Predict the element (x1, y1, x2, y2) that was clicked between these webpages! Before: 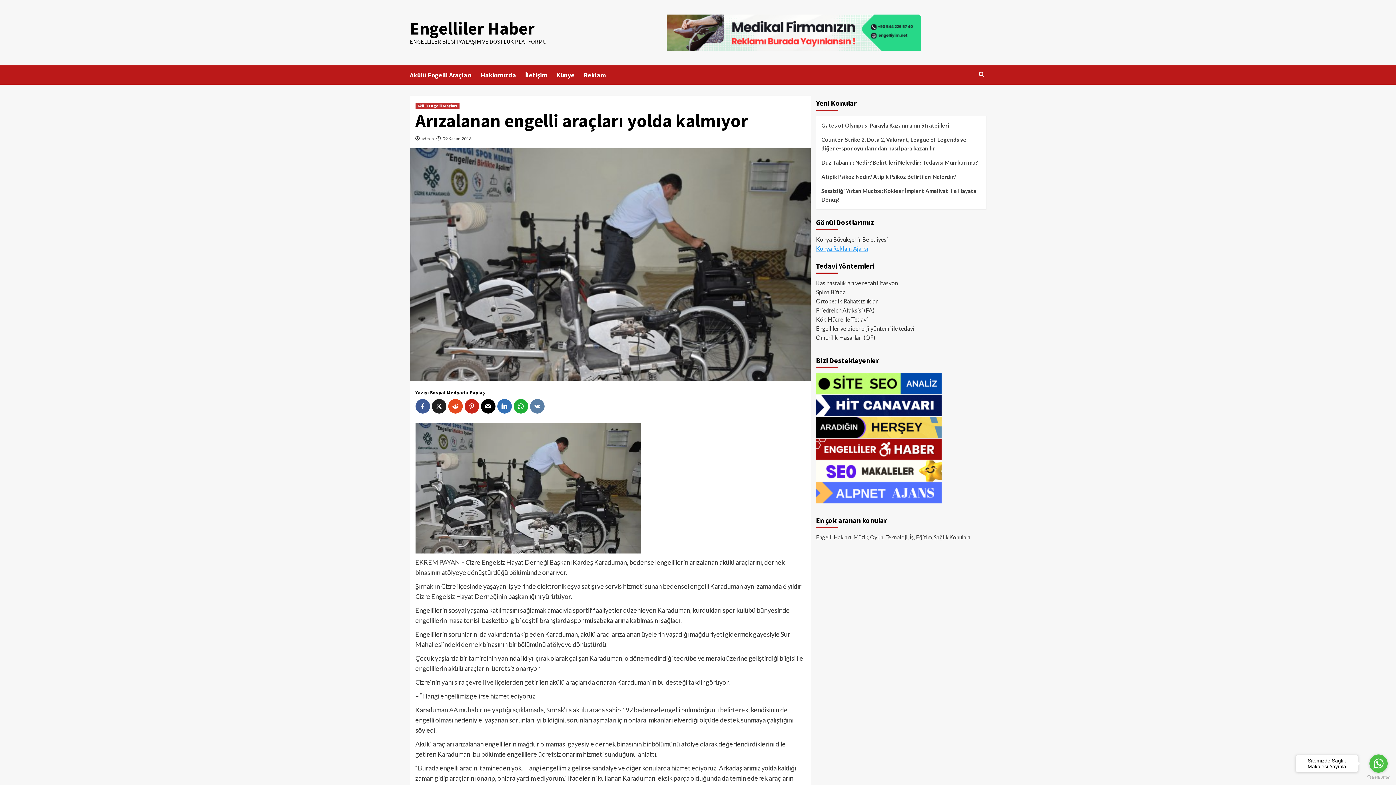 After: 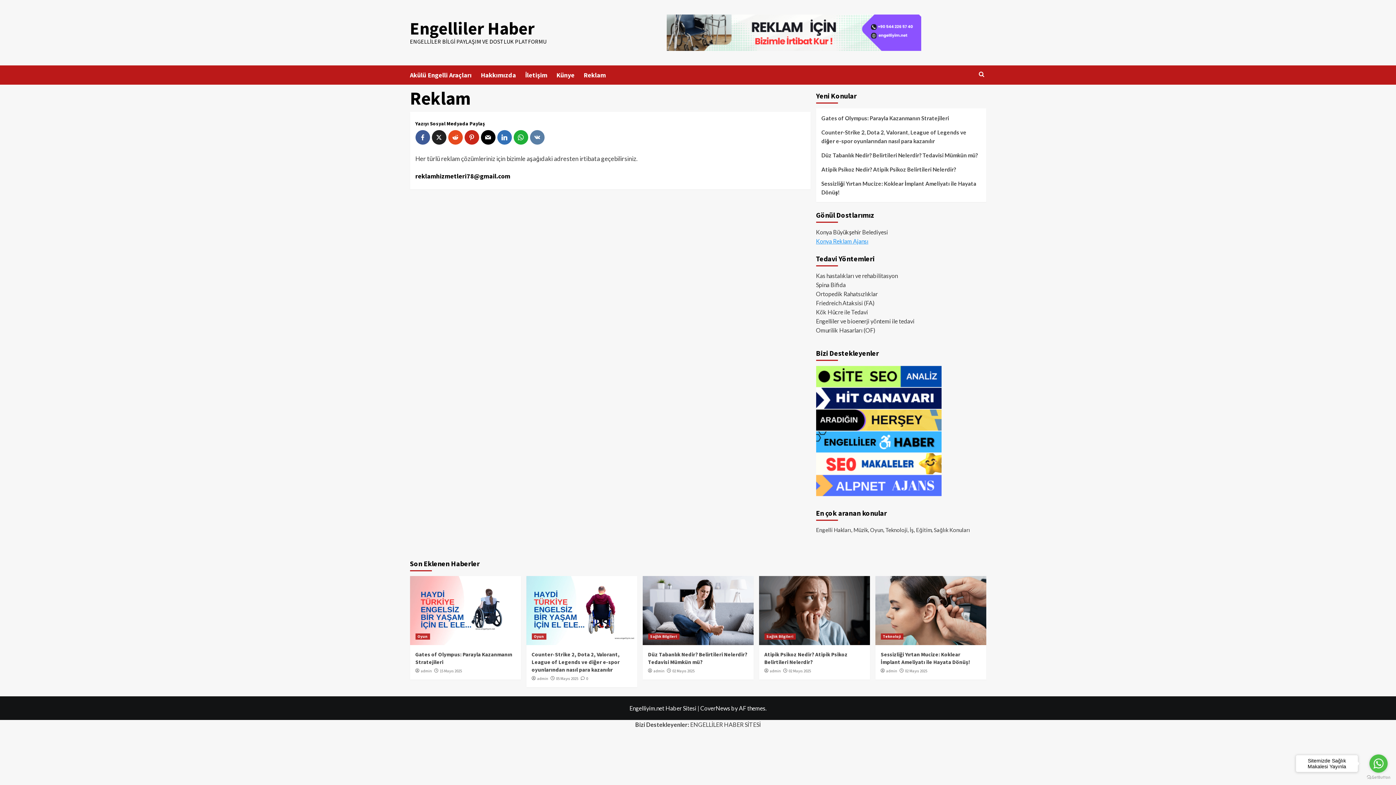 Action: bbox: (583, 65, 615, 84) label: Reklam